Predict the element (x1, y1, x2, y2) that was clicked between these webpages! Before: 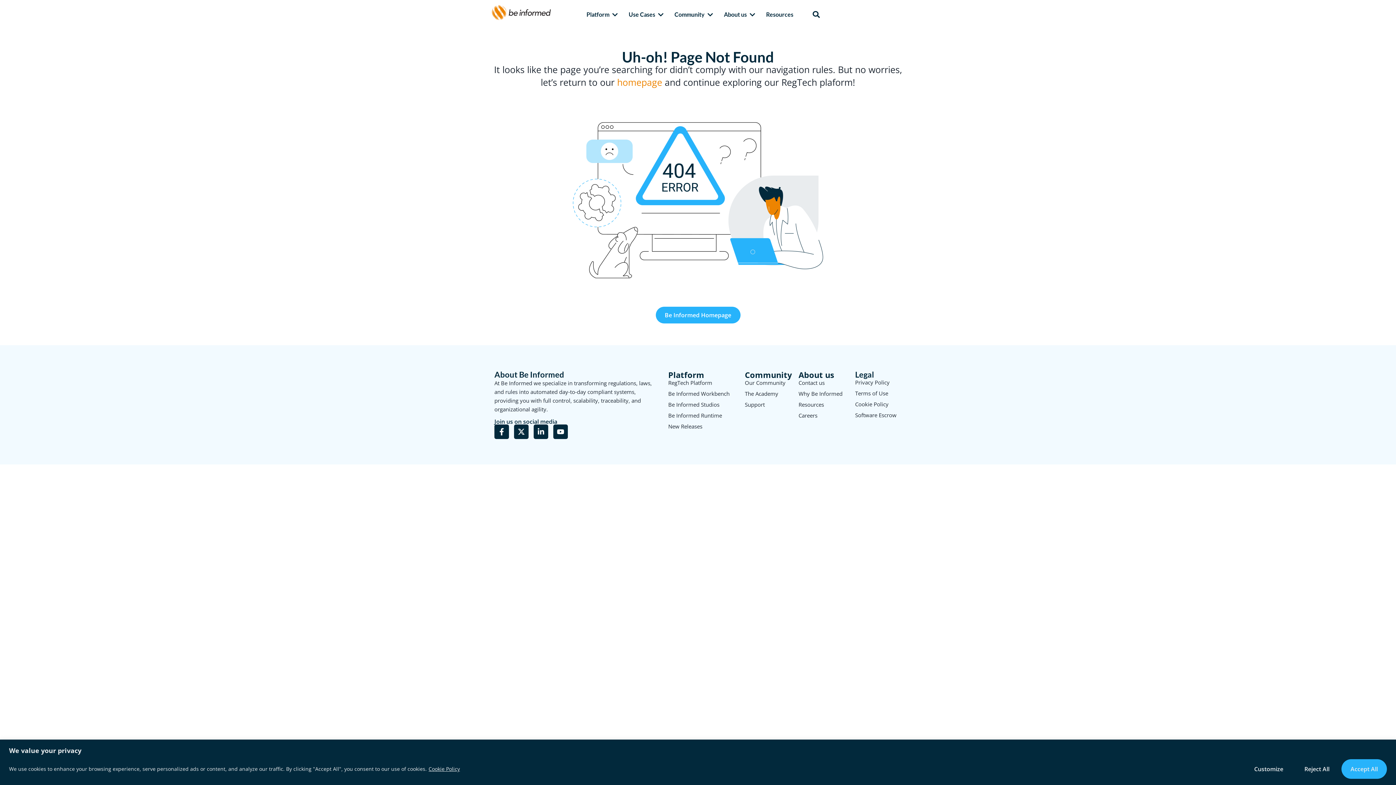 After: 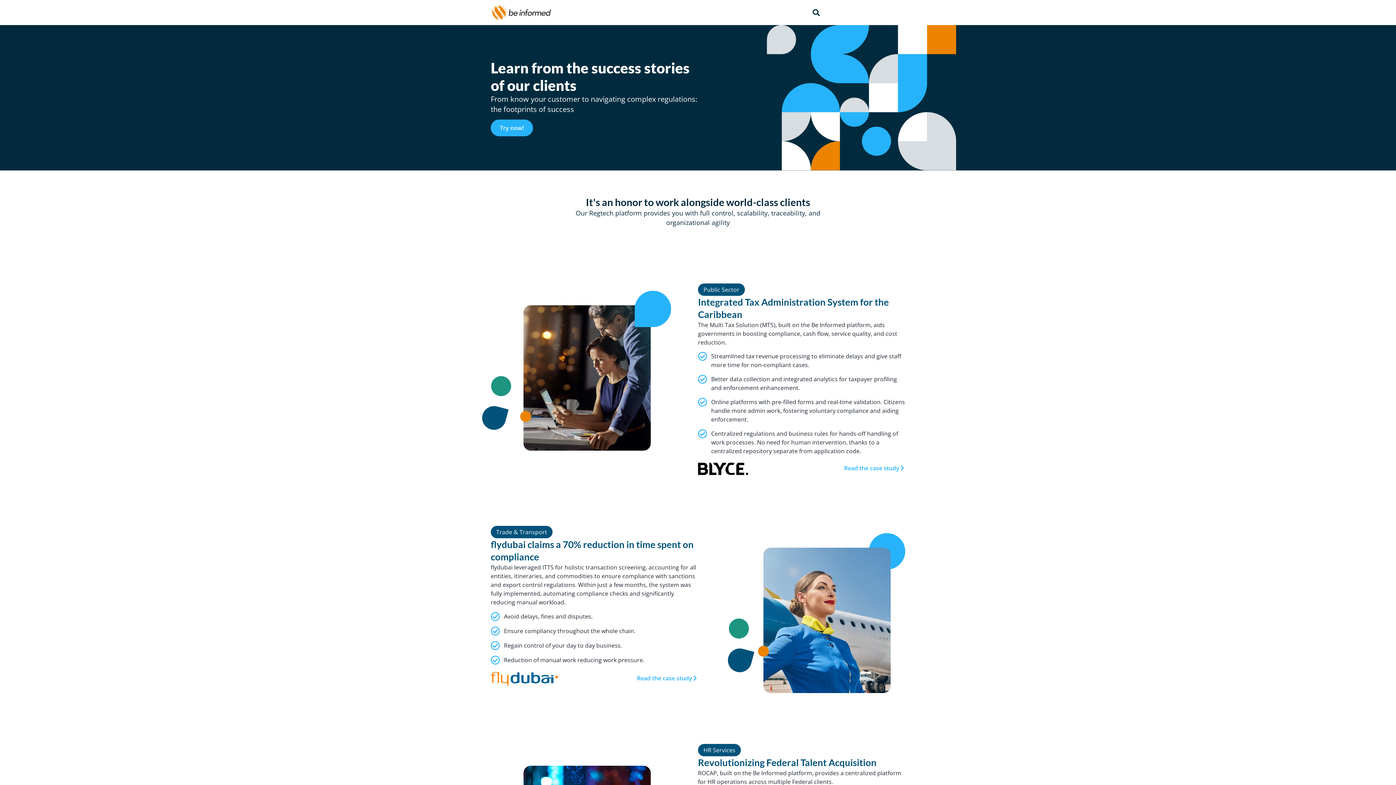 Action: bbox: (625, 3, 667, 25) label: Use Cases